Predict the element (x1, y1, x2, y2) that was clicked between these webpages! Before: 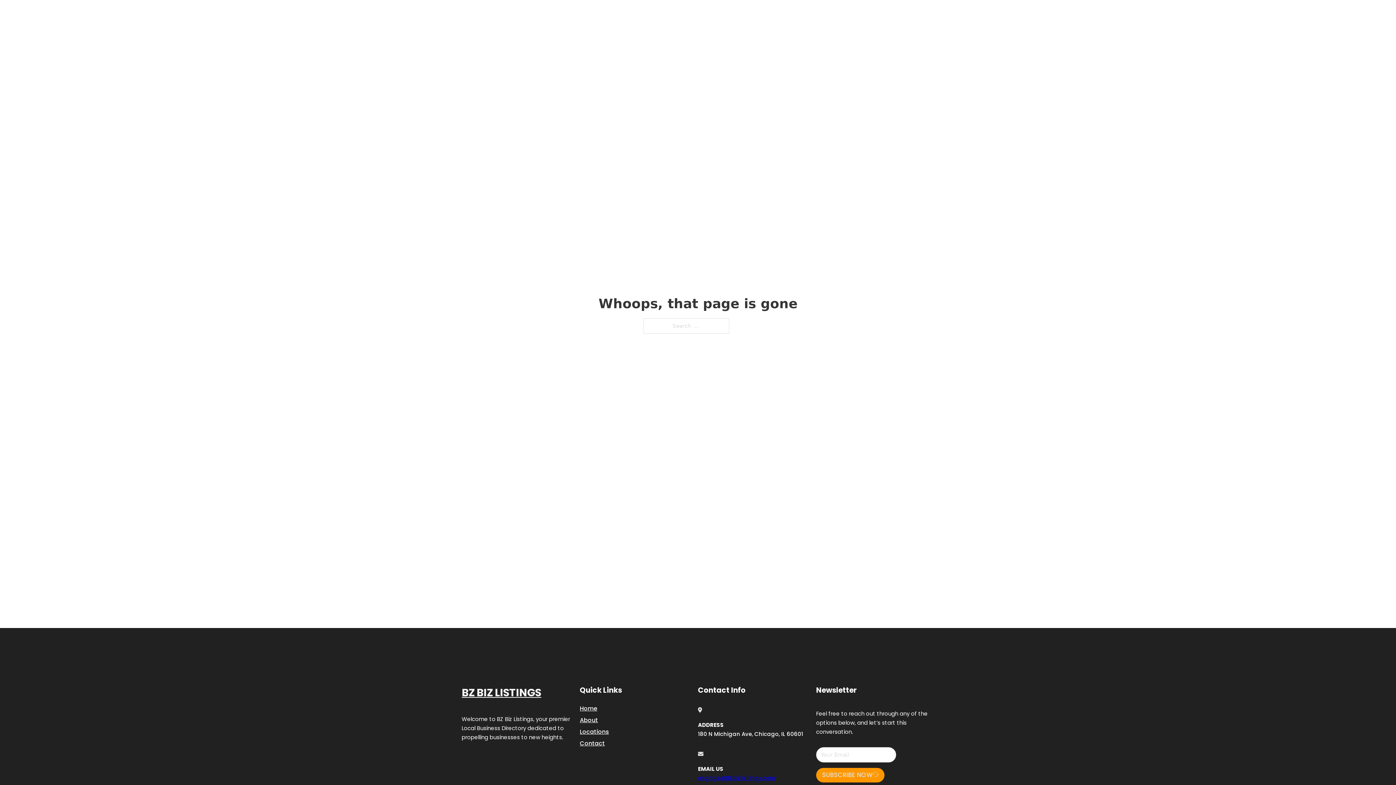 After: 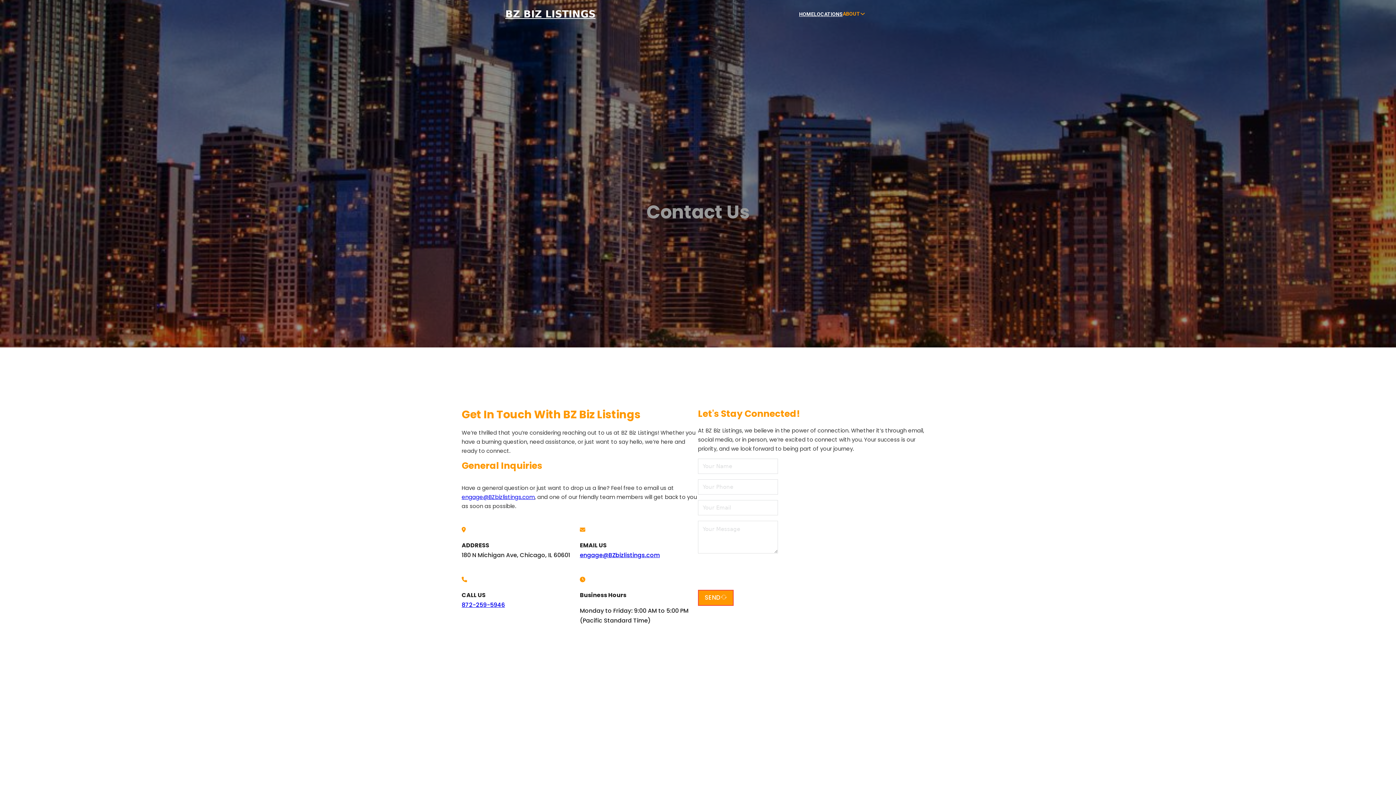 Action: bbox: (580, 738, 605, 748) label: Contact